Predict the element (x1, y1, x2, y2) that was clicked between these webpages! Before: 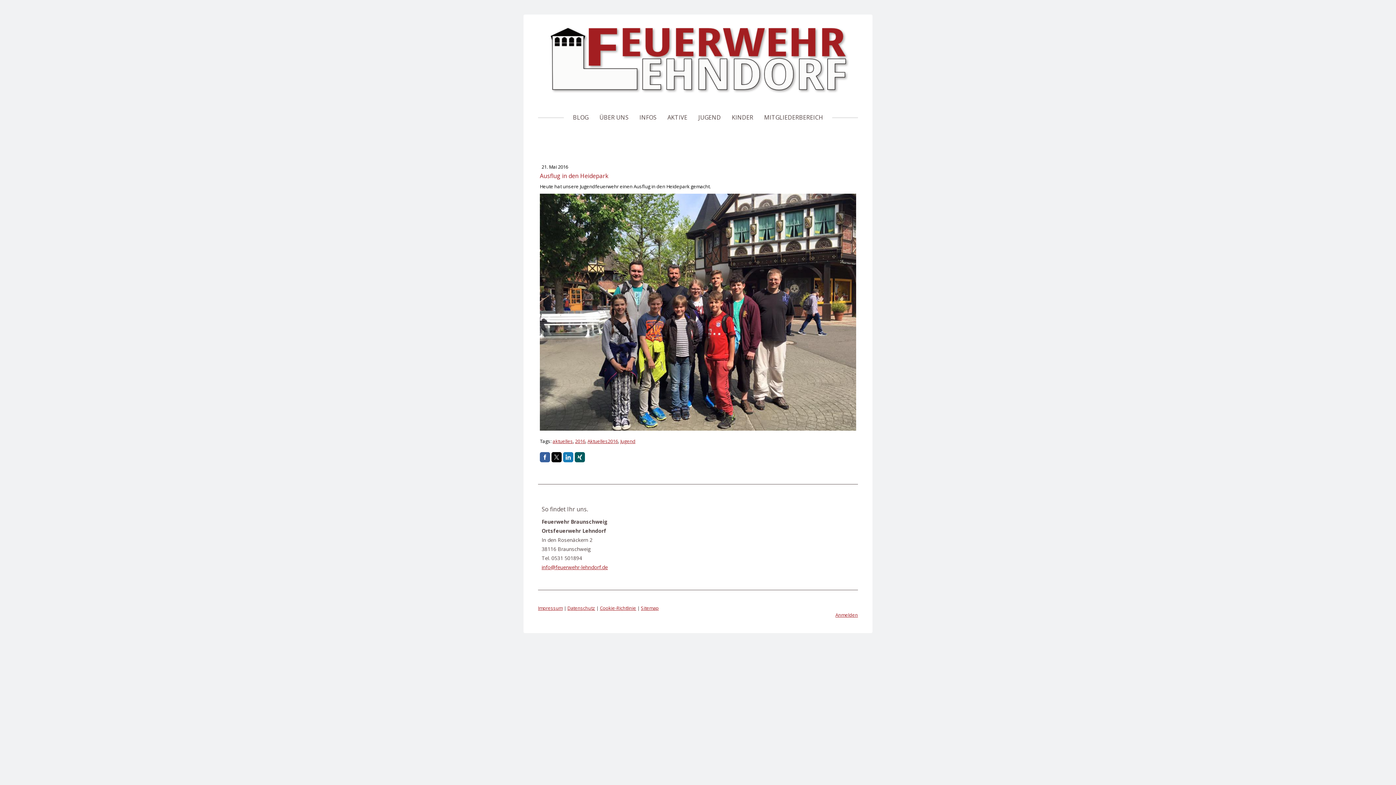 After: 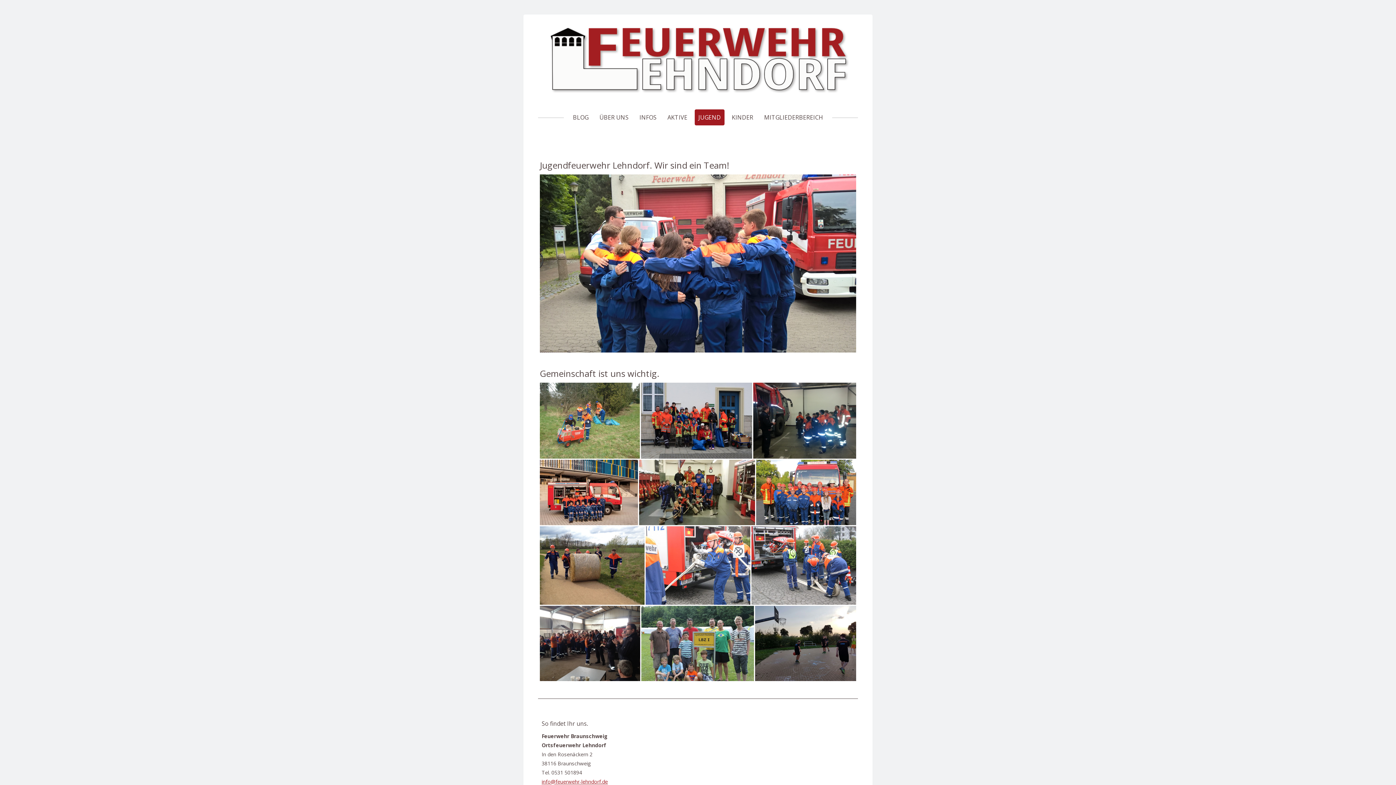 Action: bbox: (694, 109, 724, 125) label: JUGEND